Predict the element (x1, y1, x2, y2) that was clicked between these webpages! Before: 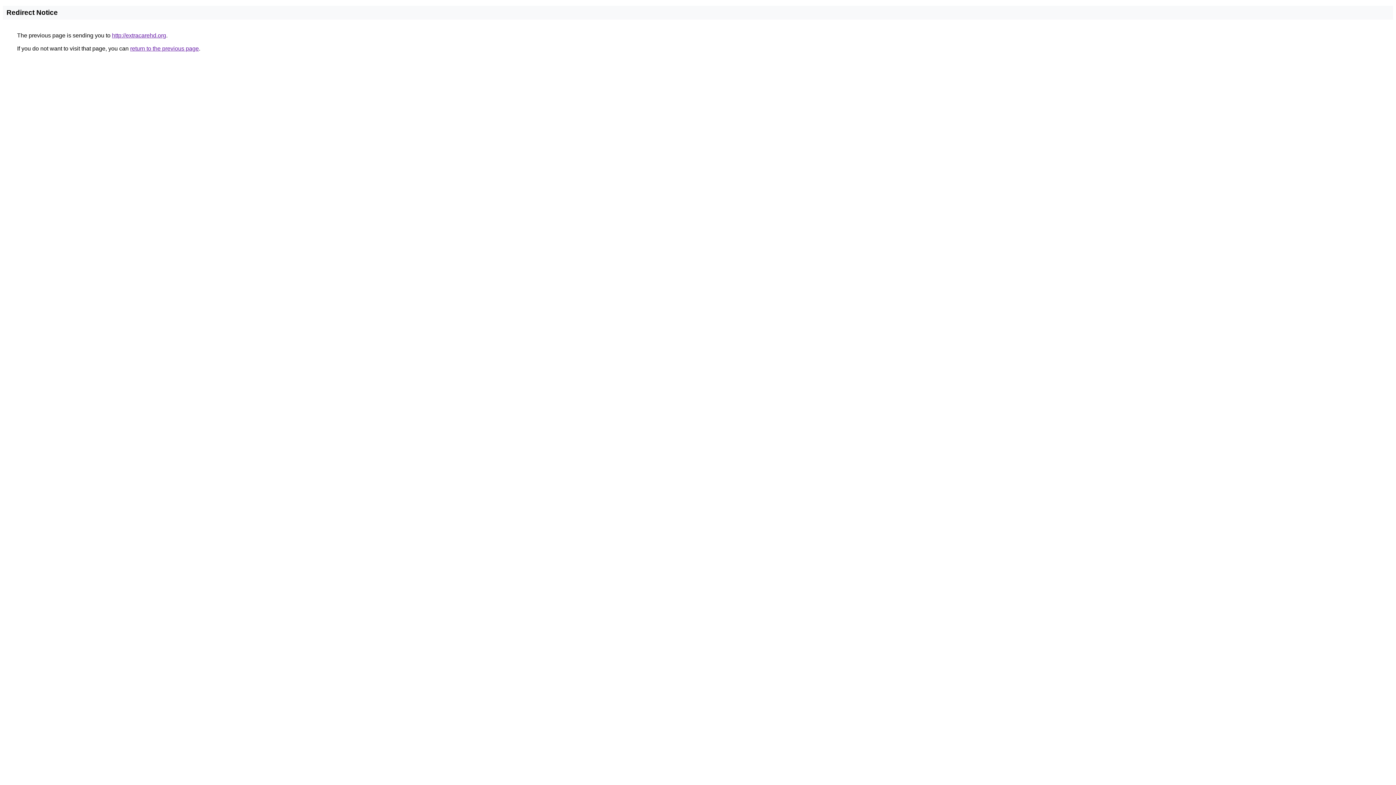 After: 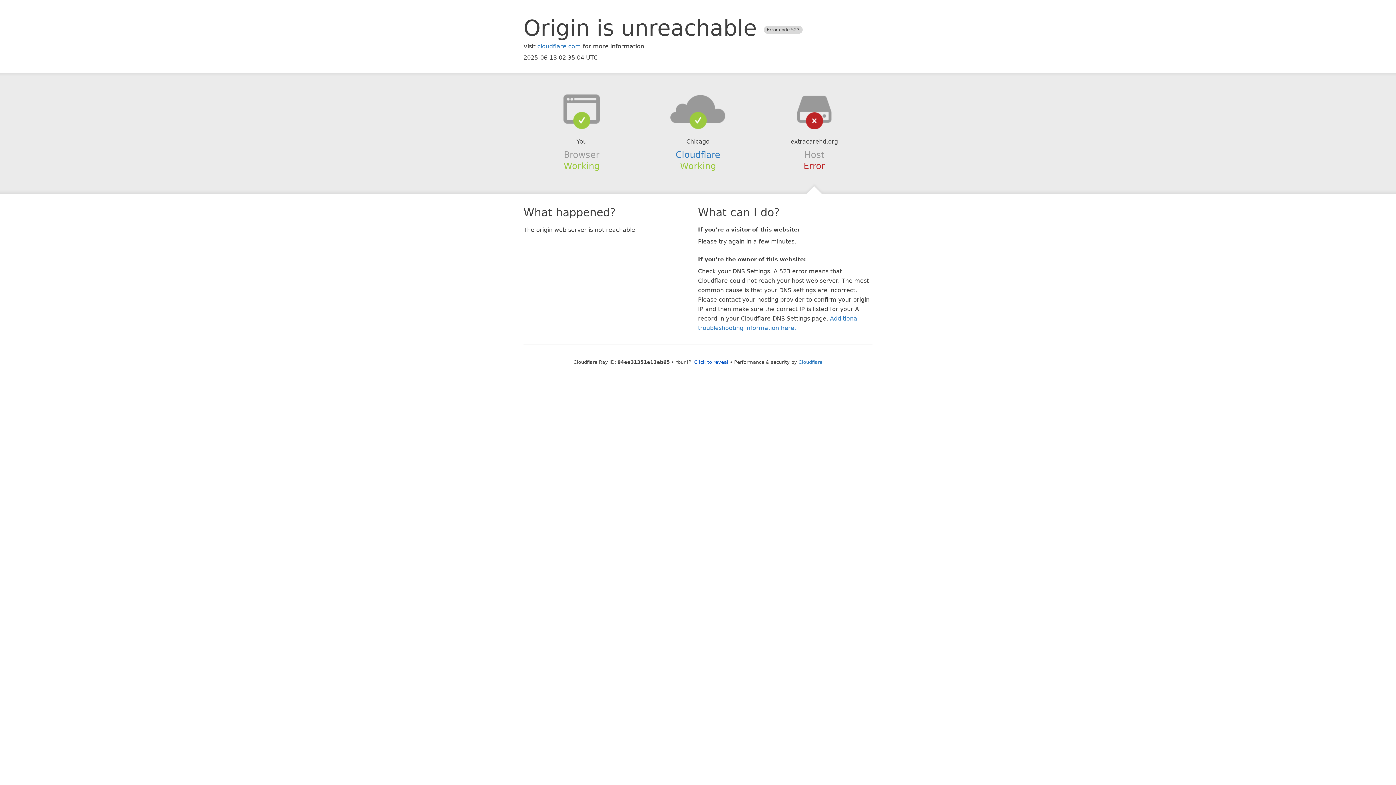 Action: label: http://extracarehd.org bbox: (112, 32, 166, 38)